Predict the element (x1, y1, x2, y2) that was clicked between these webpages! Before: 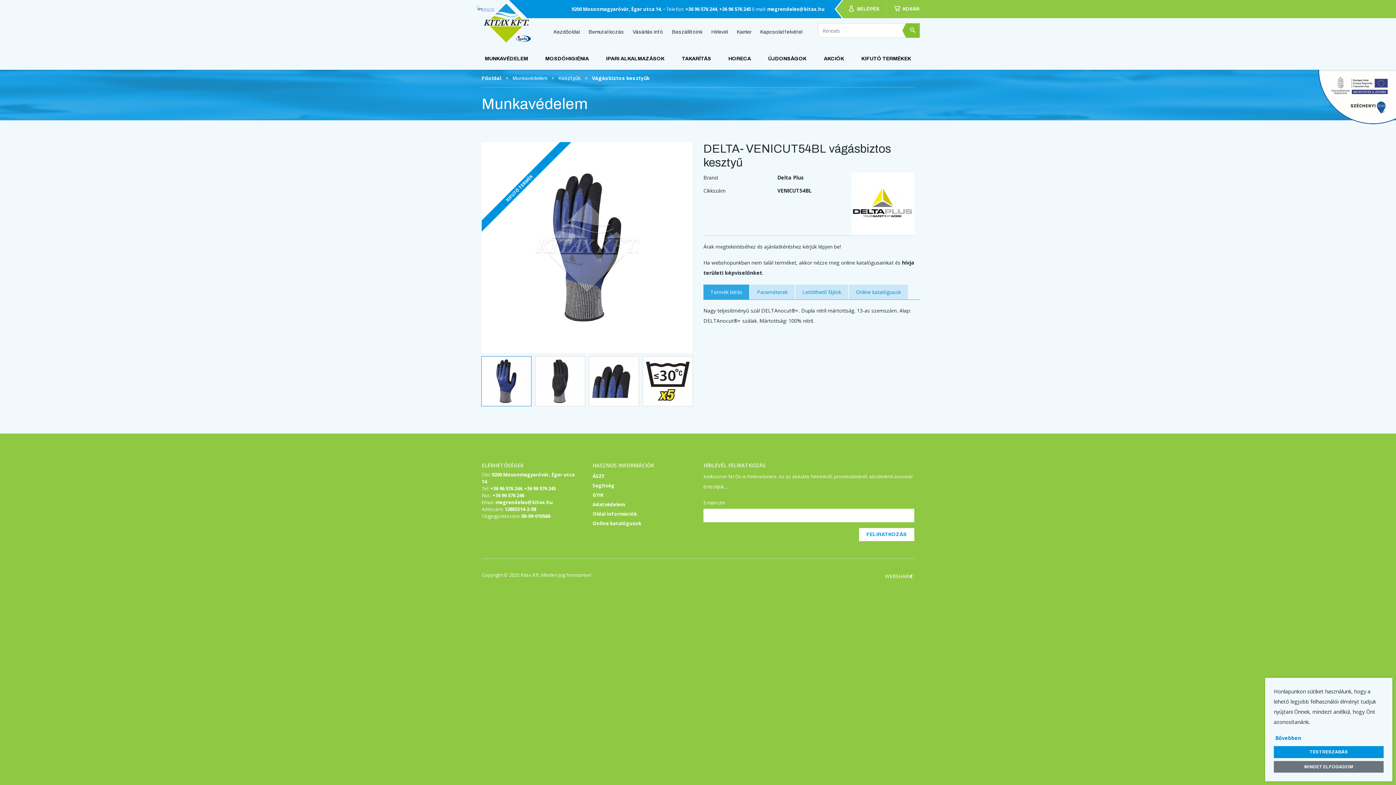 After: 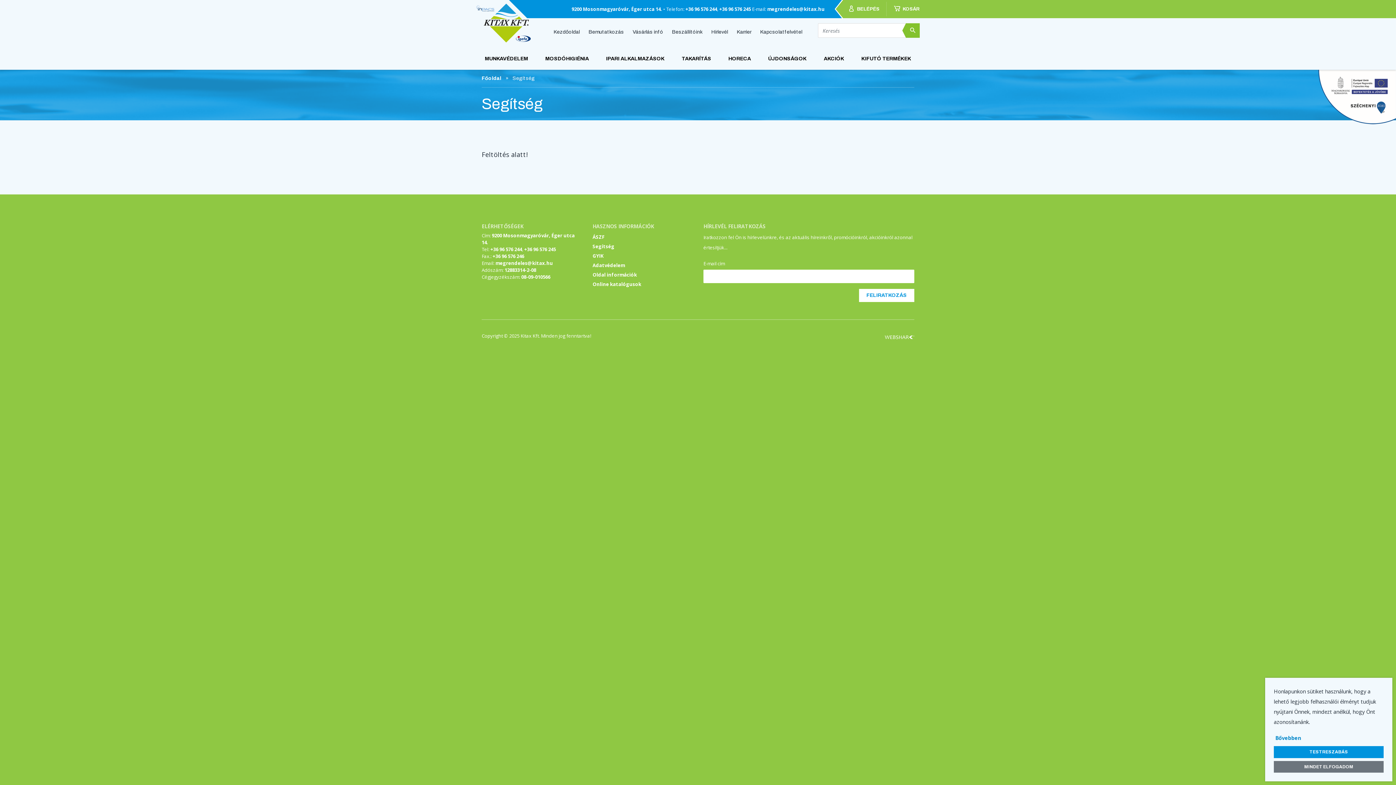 Action: label: Segítség bbox: (592, 482, 614, 489)